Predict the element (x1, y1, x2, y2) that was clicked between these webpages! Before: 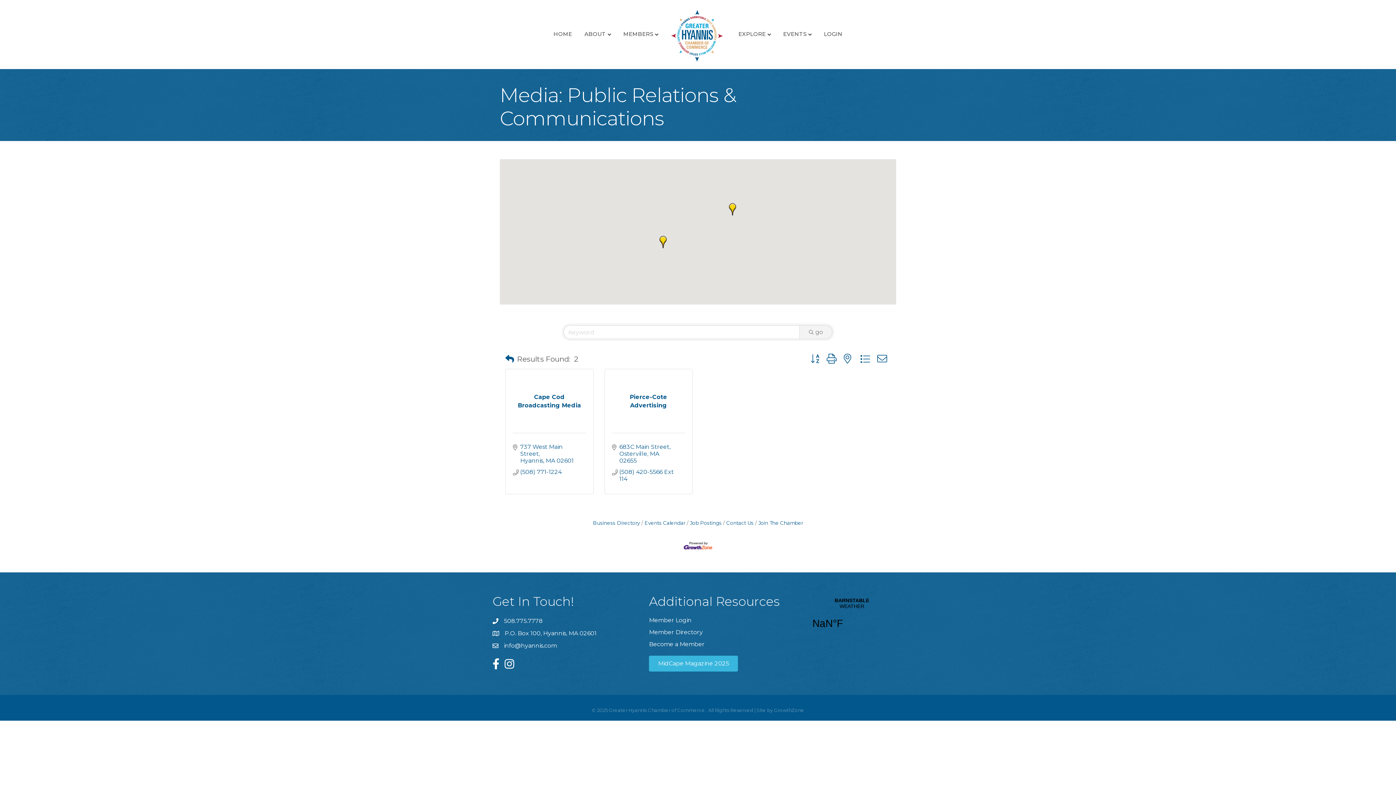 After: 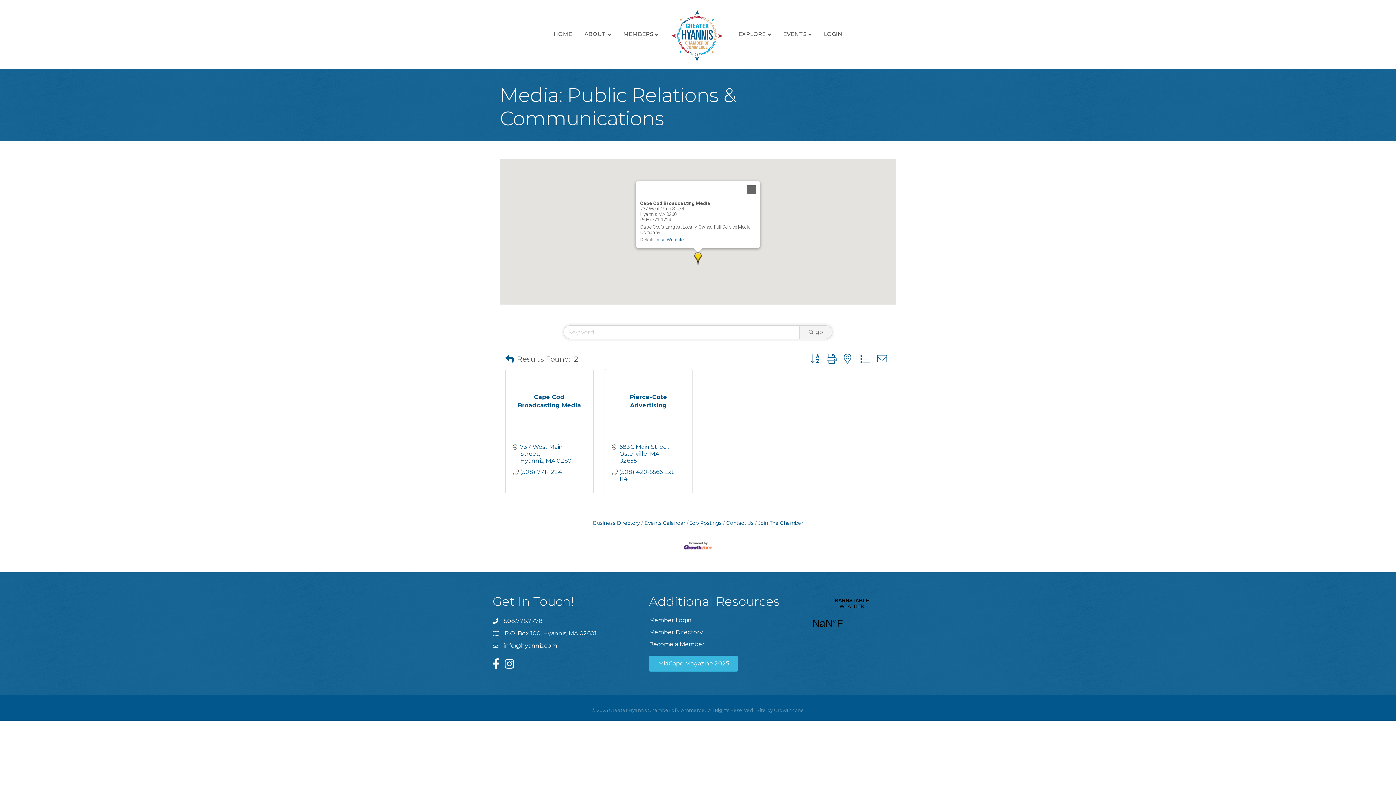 Action: bbox: (729, 203, 736, 215) label: Cape Cod Broadcasting Media